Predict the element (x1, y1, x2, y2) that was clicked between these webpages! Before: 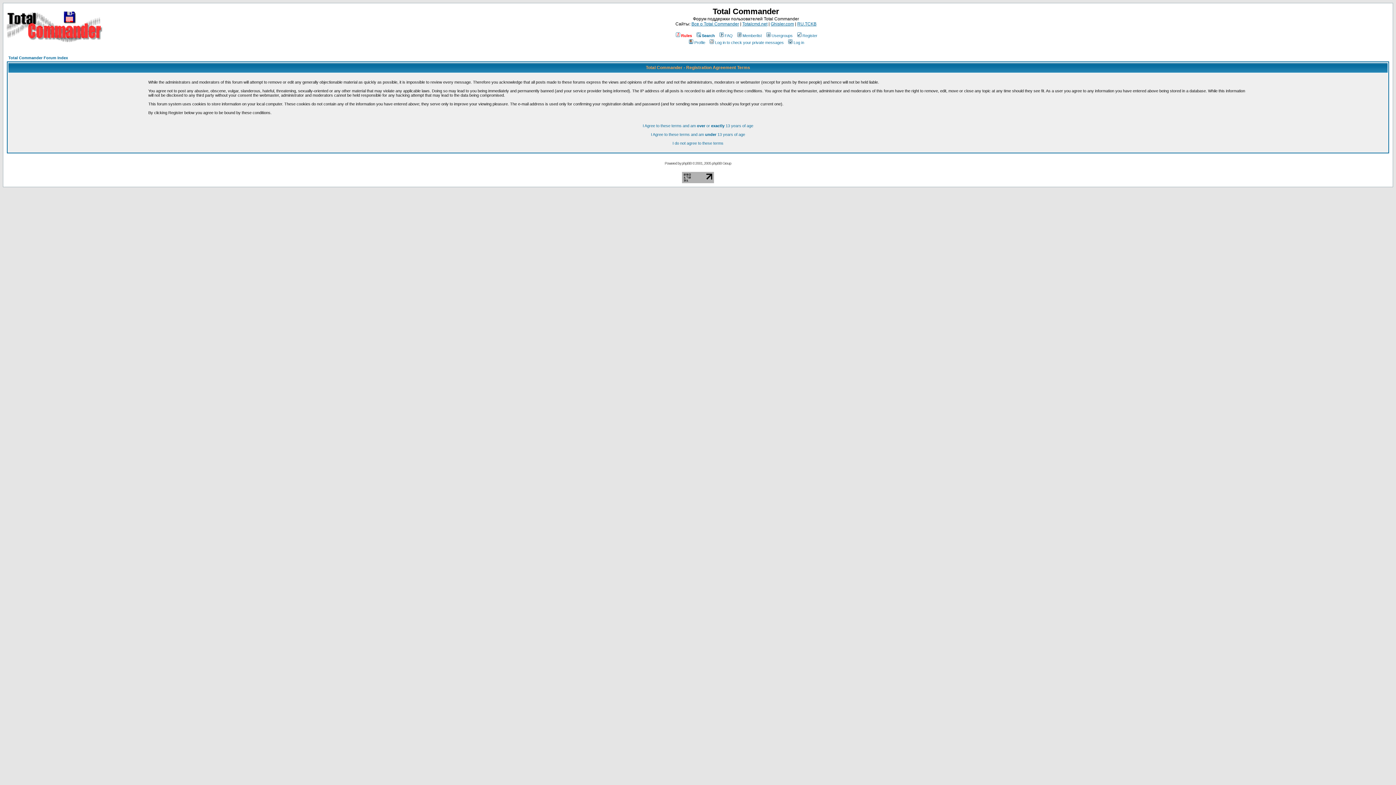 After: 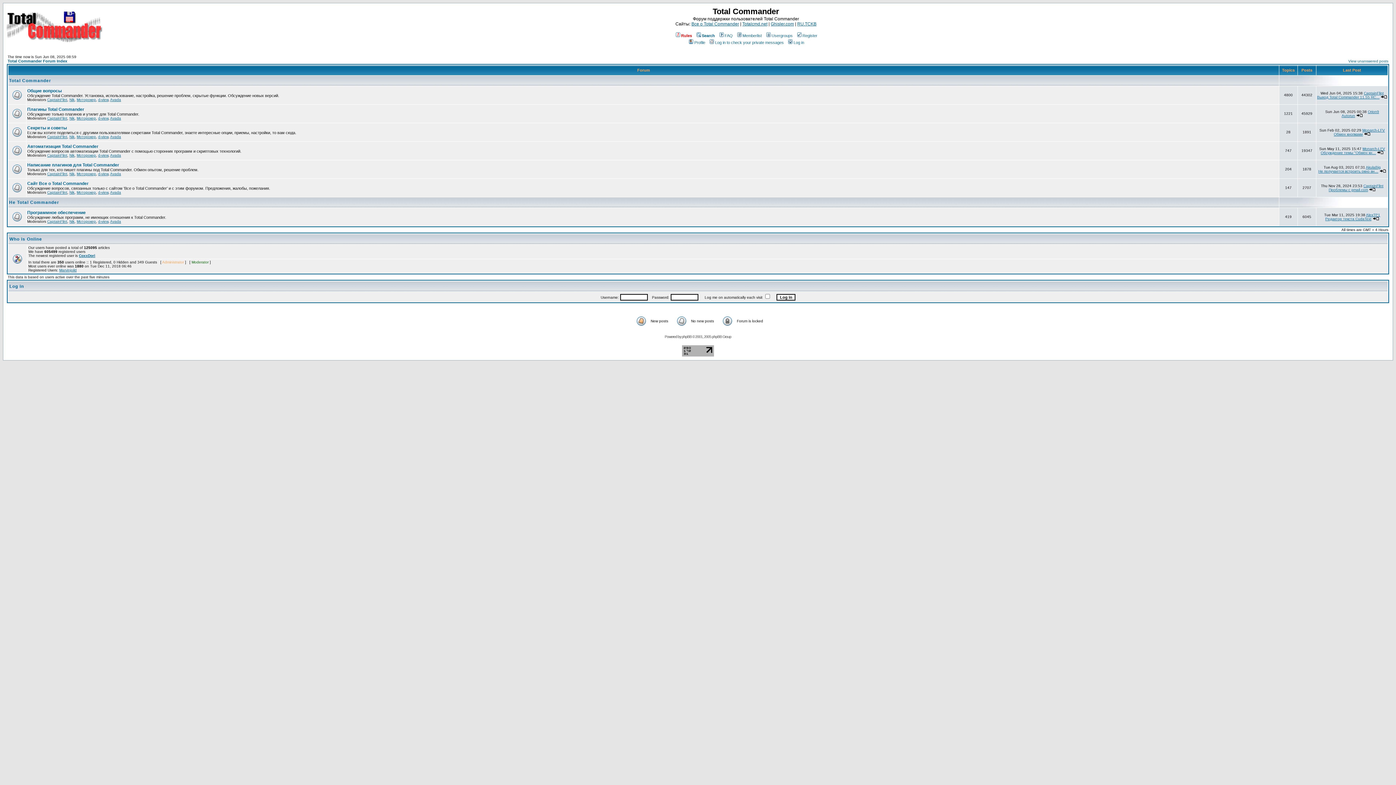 Action: label: Total Commander Forum Index bbox: (8, 55, 68, 60)